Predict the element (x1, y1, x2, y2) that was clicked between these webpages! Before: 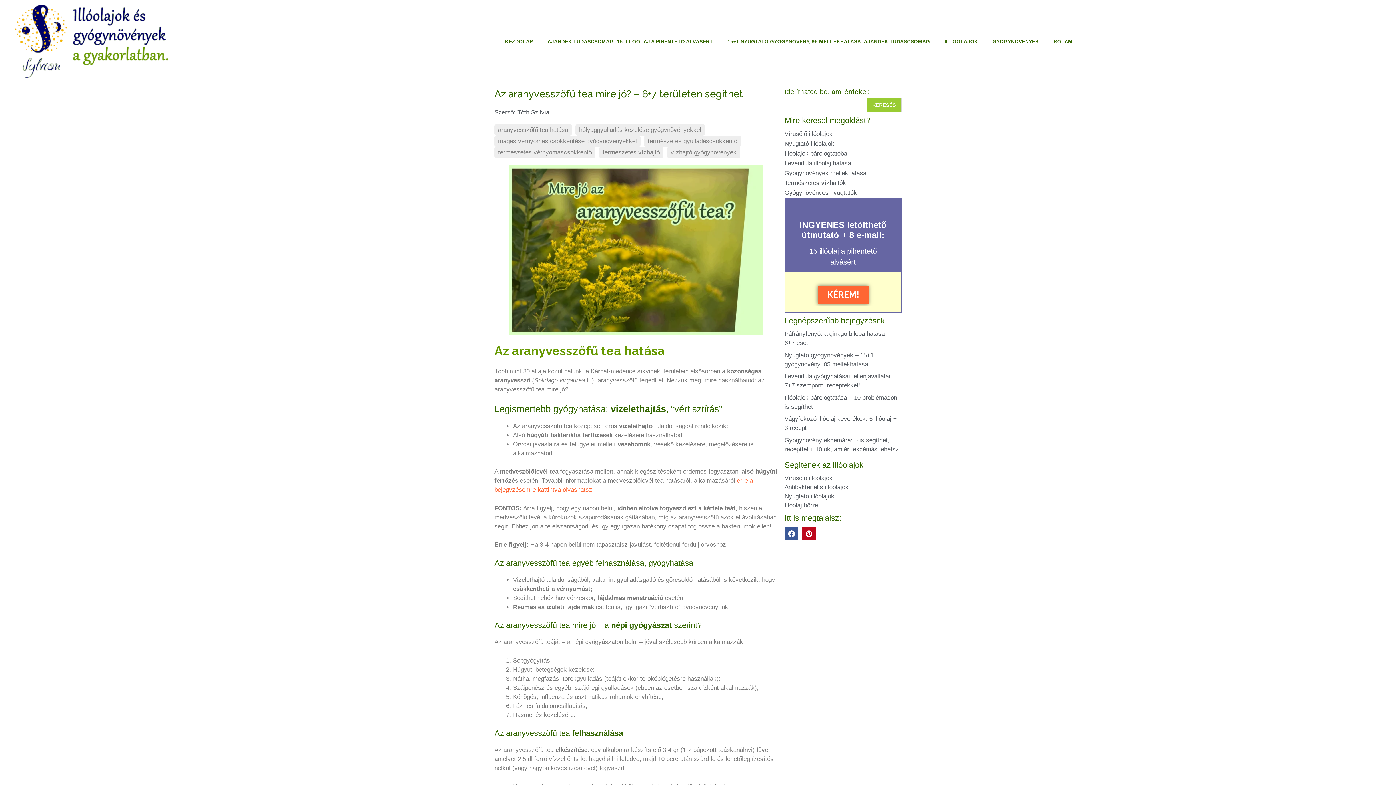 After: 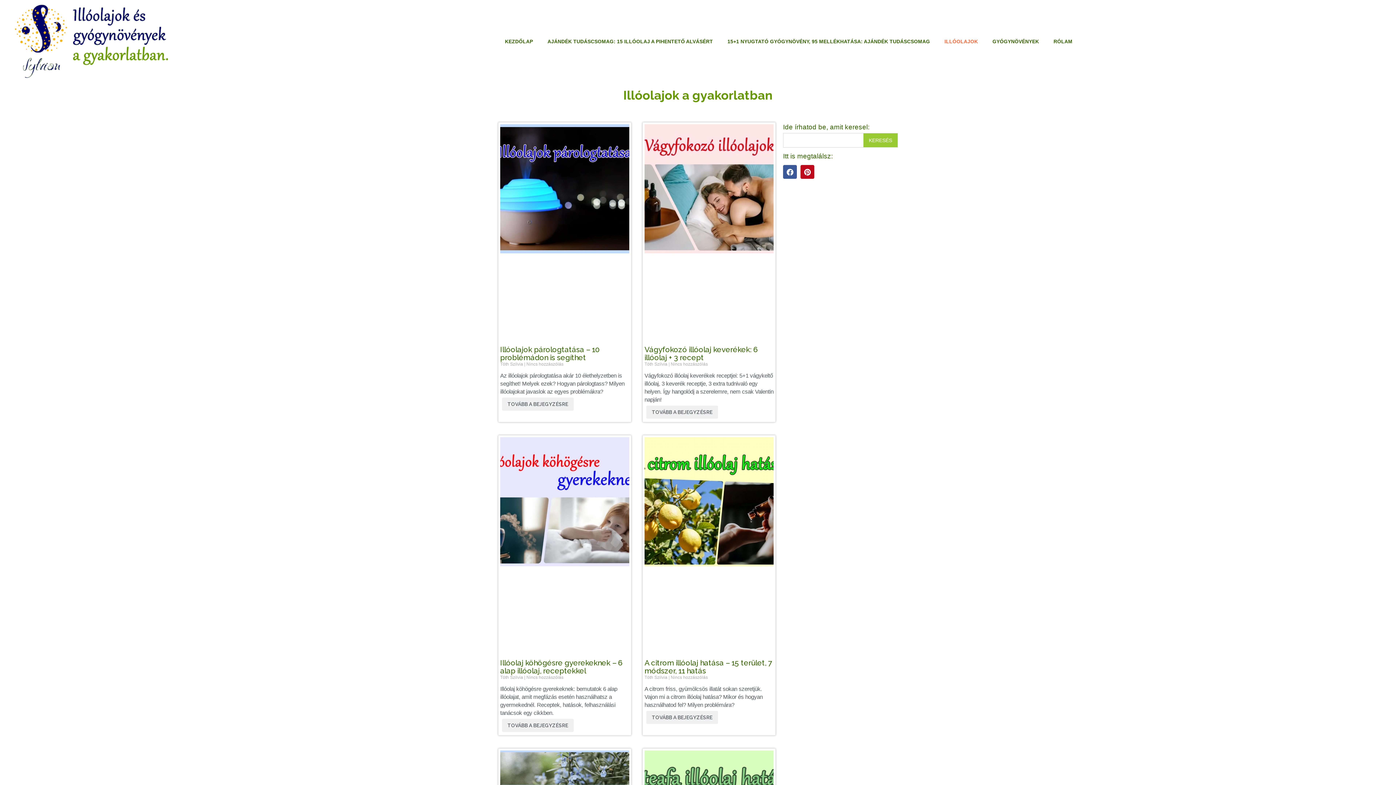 Action: label: ILLÓOLAJOK bbox: (937, 33, 985, 50)